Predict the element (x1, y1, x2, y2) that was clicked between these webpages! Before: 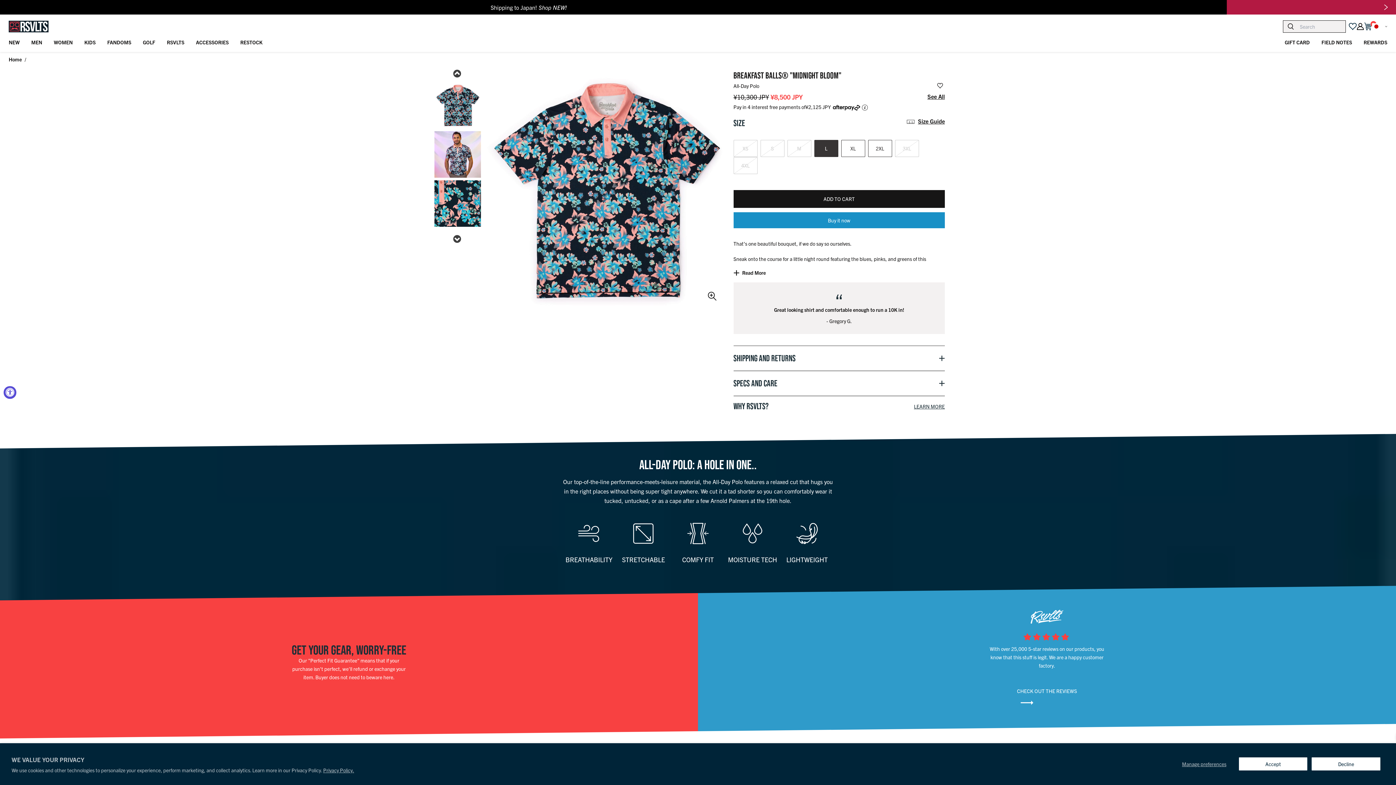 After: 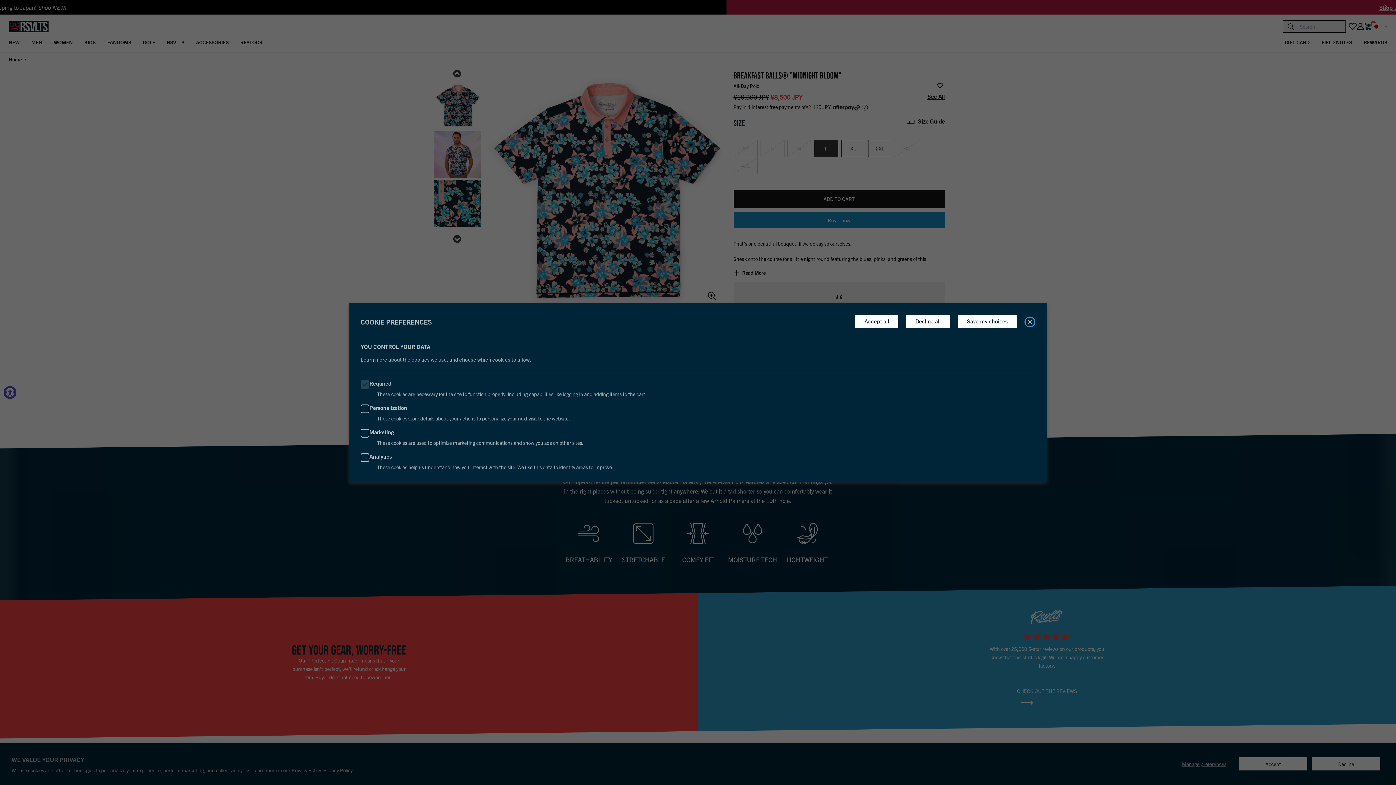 Action: bbox: (1173, 757, 1235, 771) label: Manage preferences